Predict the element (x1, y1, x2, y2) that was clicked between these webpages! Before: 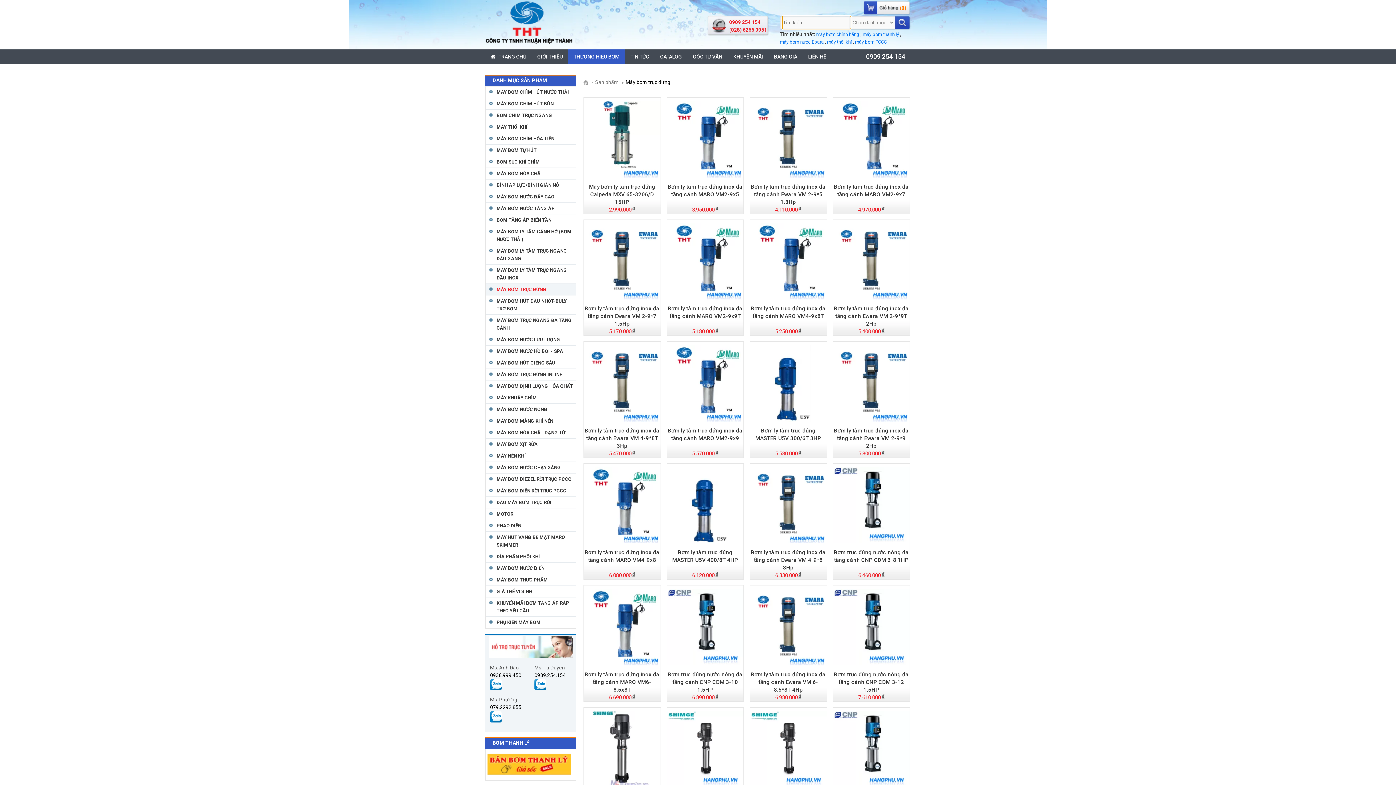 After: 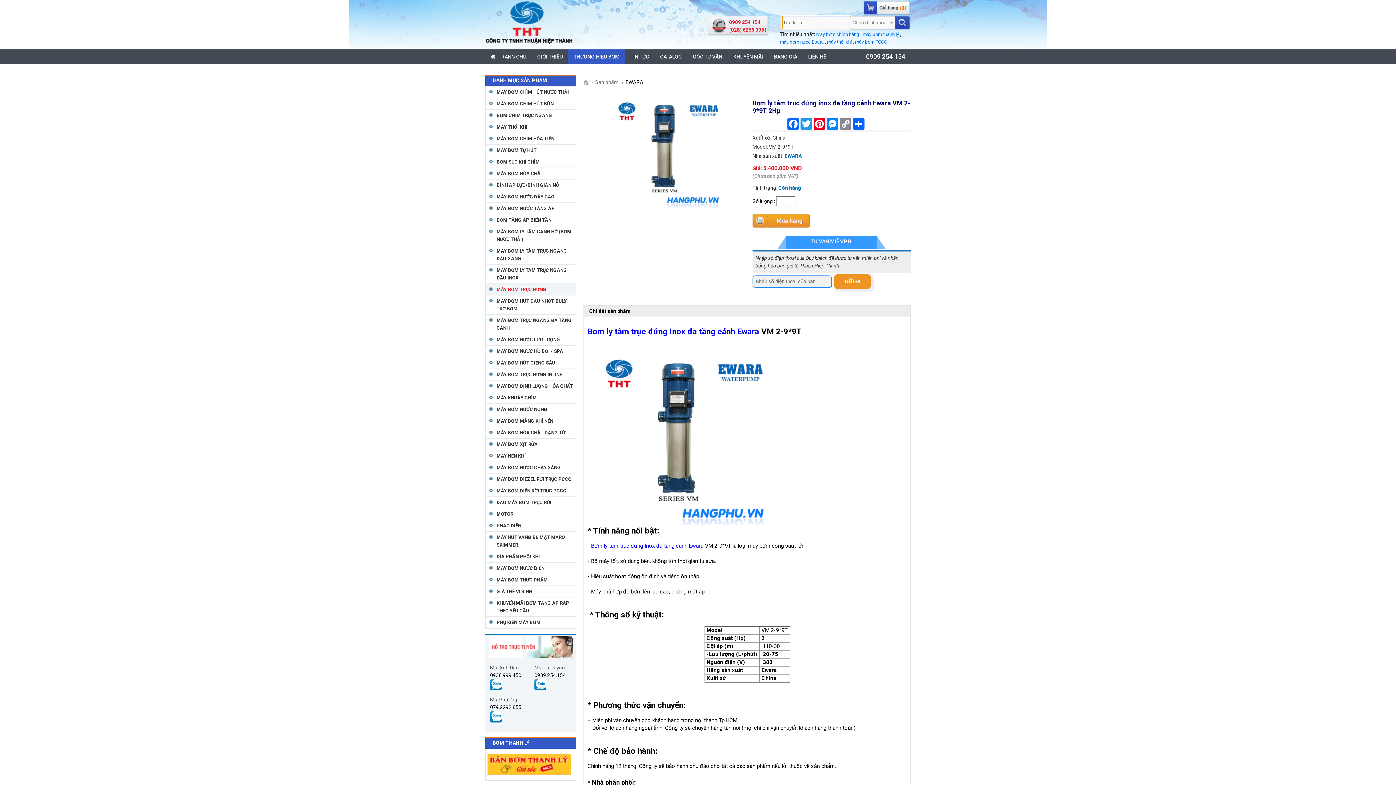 Action: label: Bơm ly tâm trục đứng inox đa tầng cánh Ewara VM 2-9*9T 2Hp bbox: (833, 305, 909, 328)